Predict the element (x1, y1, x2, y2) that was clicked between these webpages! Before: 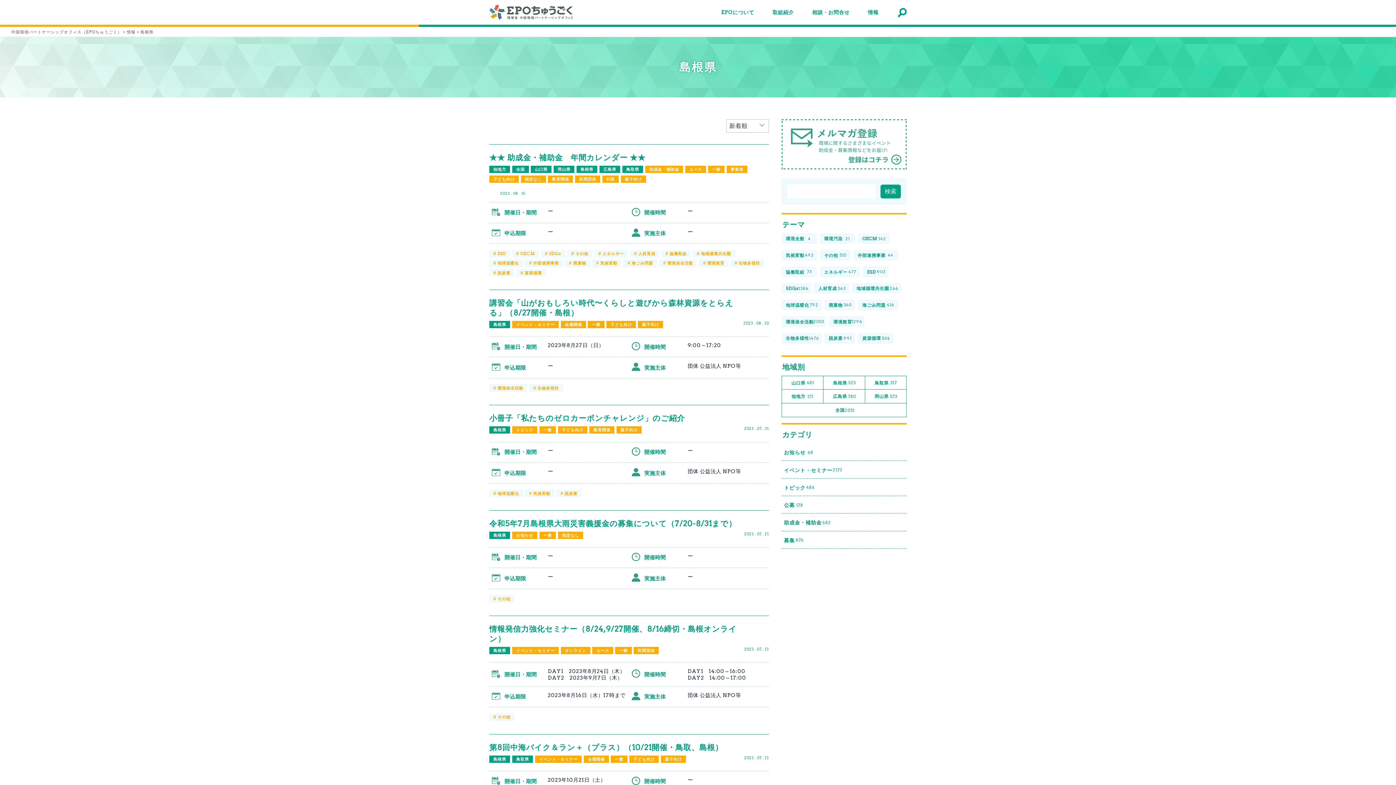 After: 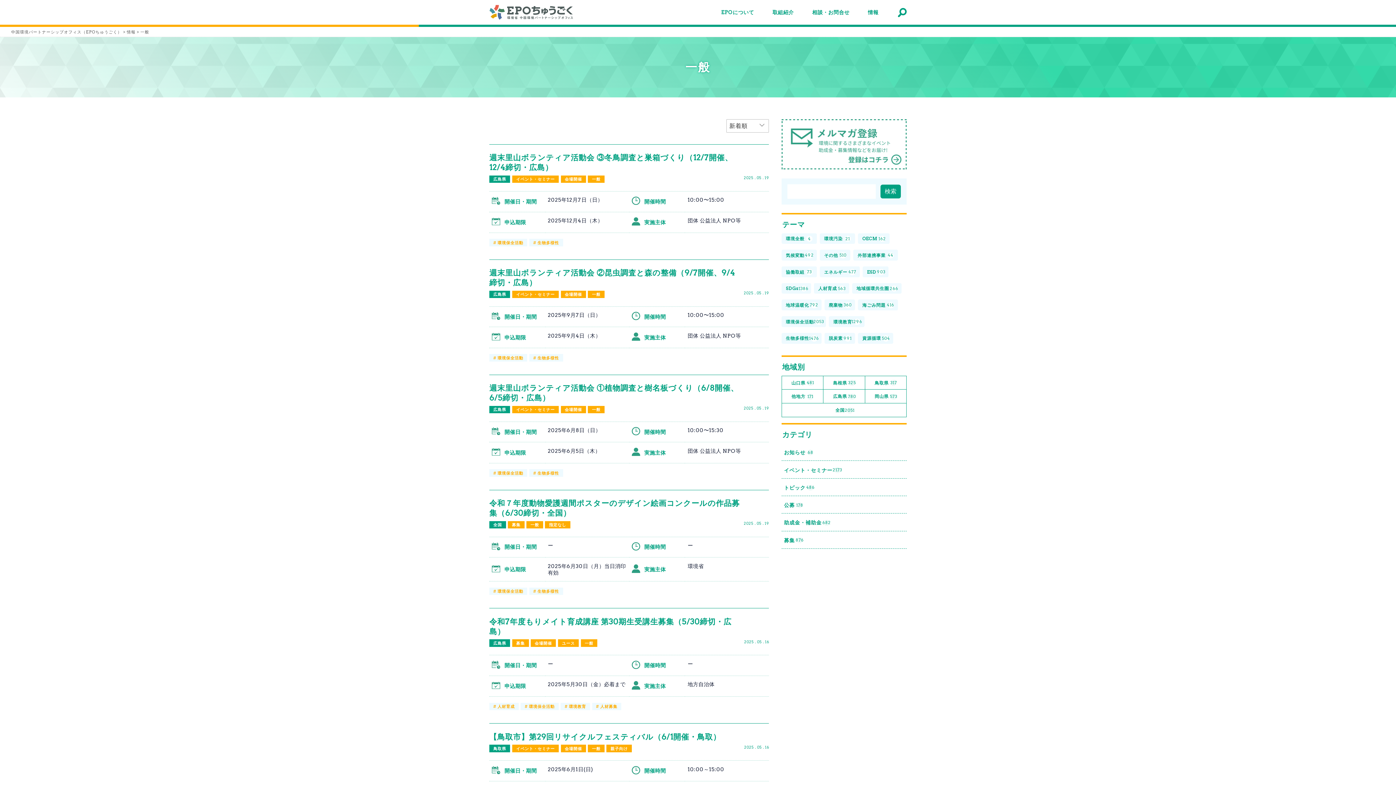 Action: label: 一般 bbox: (588, 321, 604, 328)